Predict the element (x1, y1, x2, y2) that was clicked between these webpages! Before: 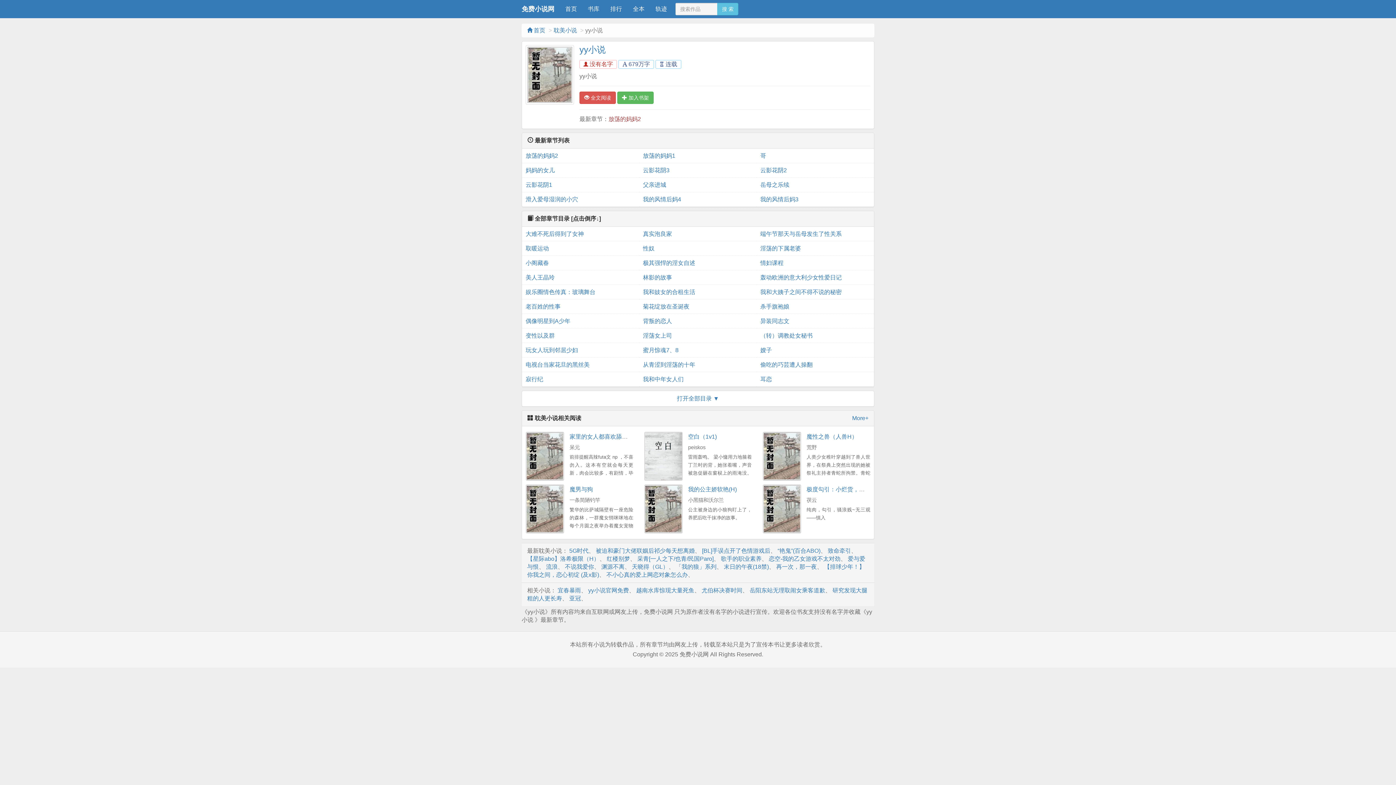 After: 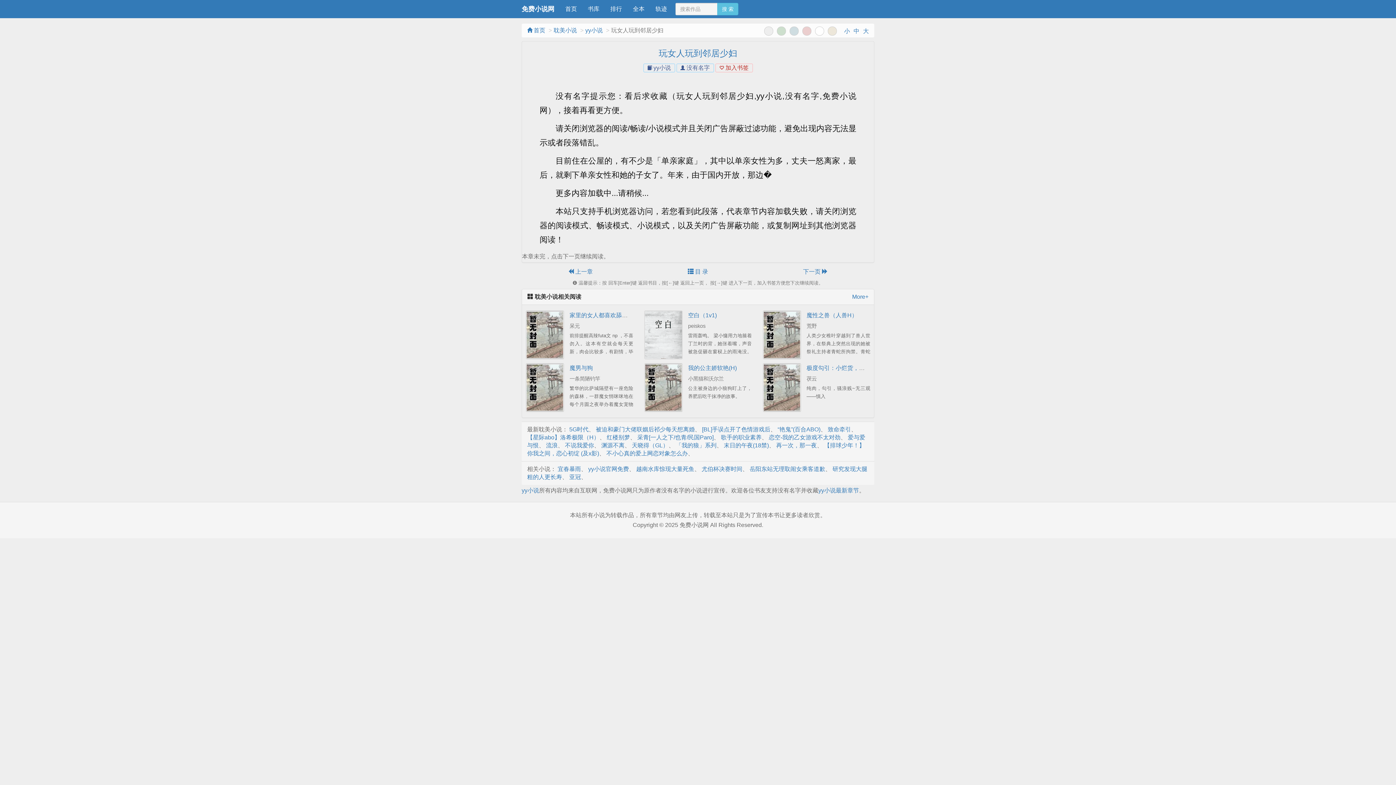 Action: label: 玩女人玩到邻居少妇 bbox: (525, 343, 635, 357)